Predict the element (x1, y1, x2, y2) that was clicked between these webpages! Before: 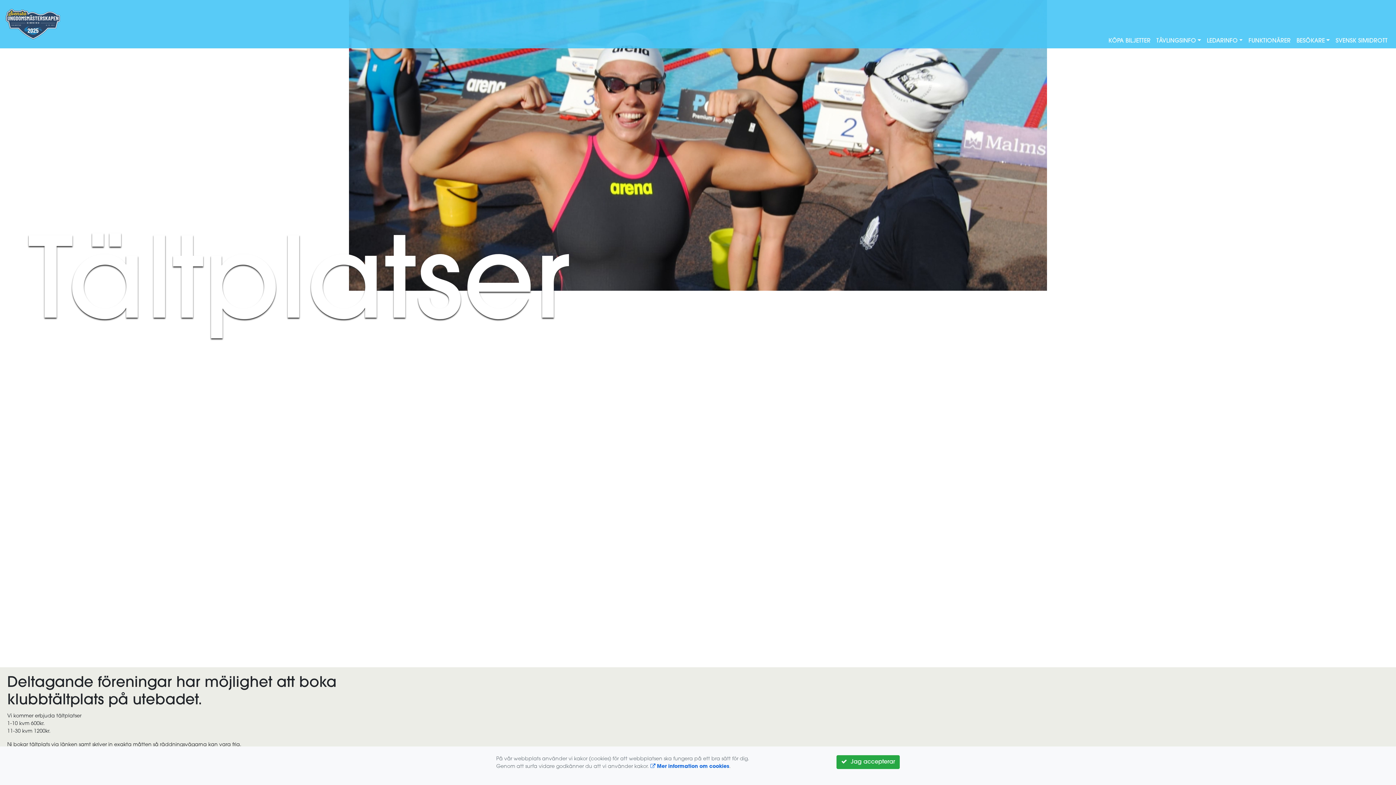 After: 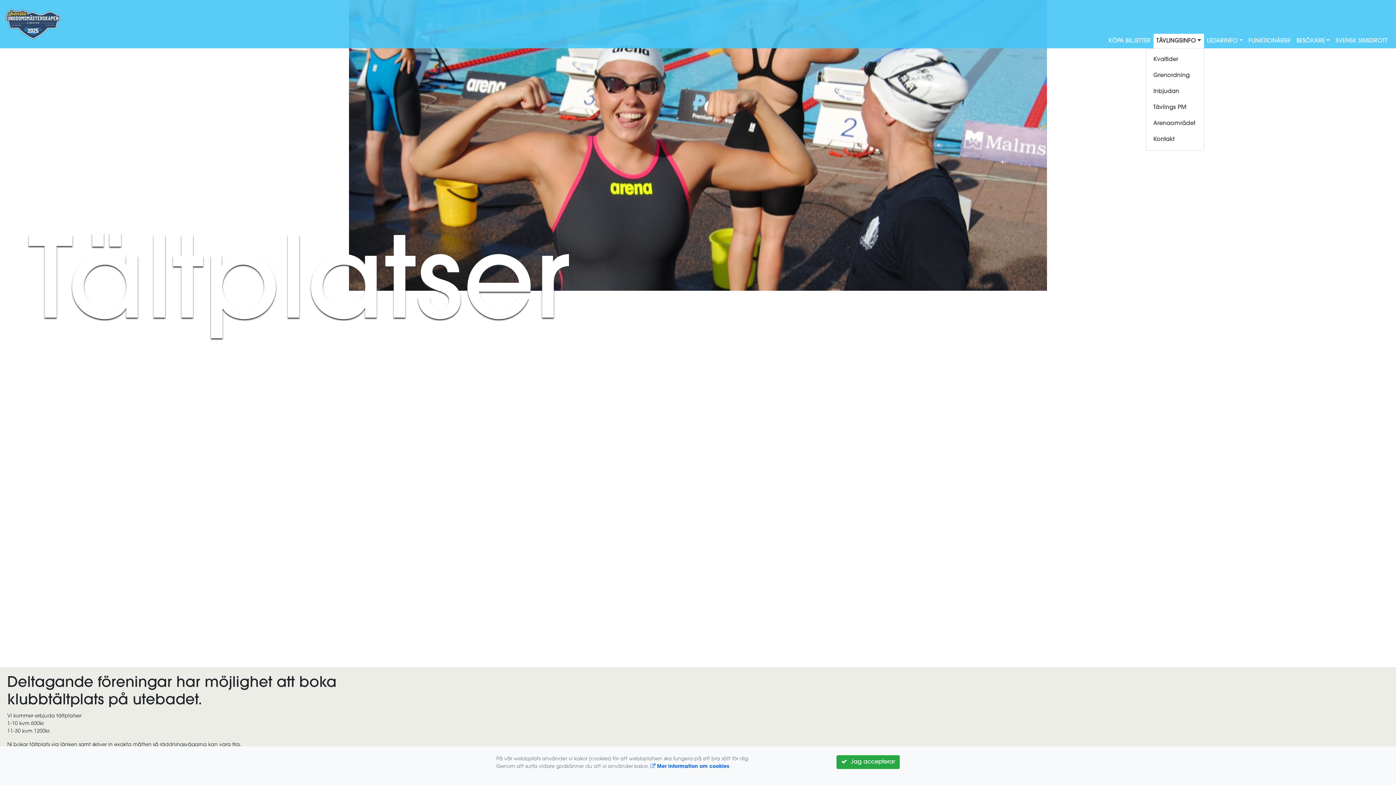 Action: bbox: (1153, 33, 1204, 48) label: TÄVLINGSINFO